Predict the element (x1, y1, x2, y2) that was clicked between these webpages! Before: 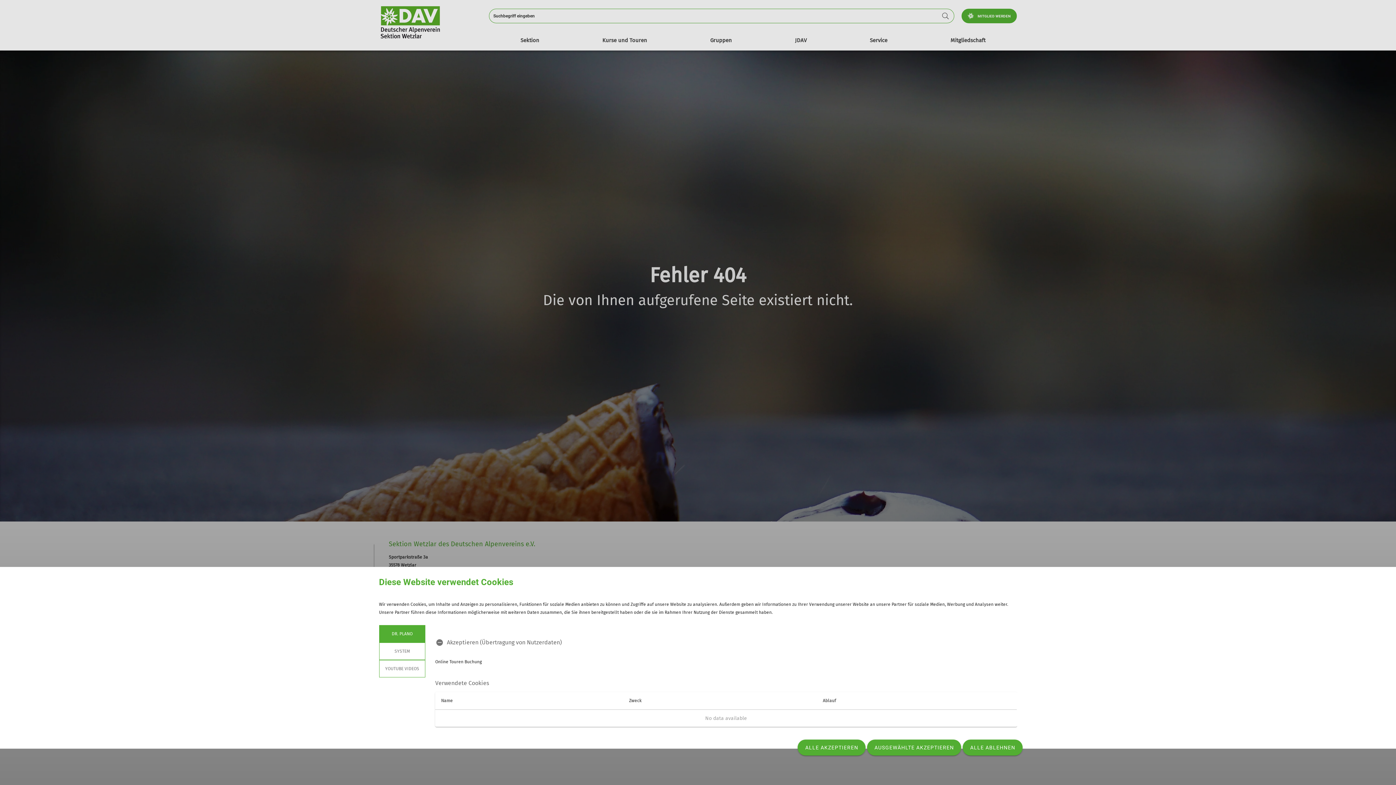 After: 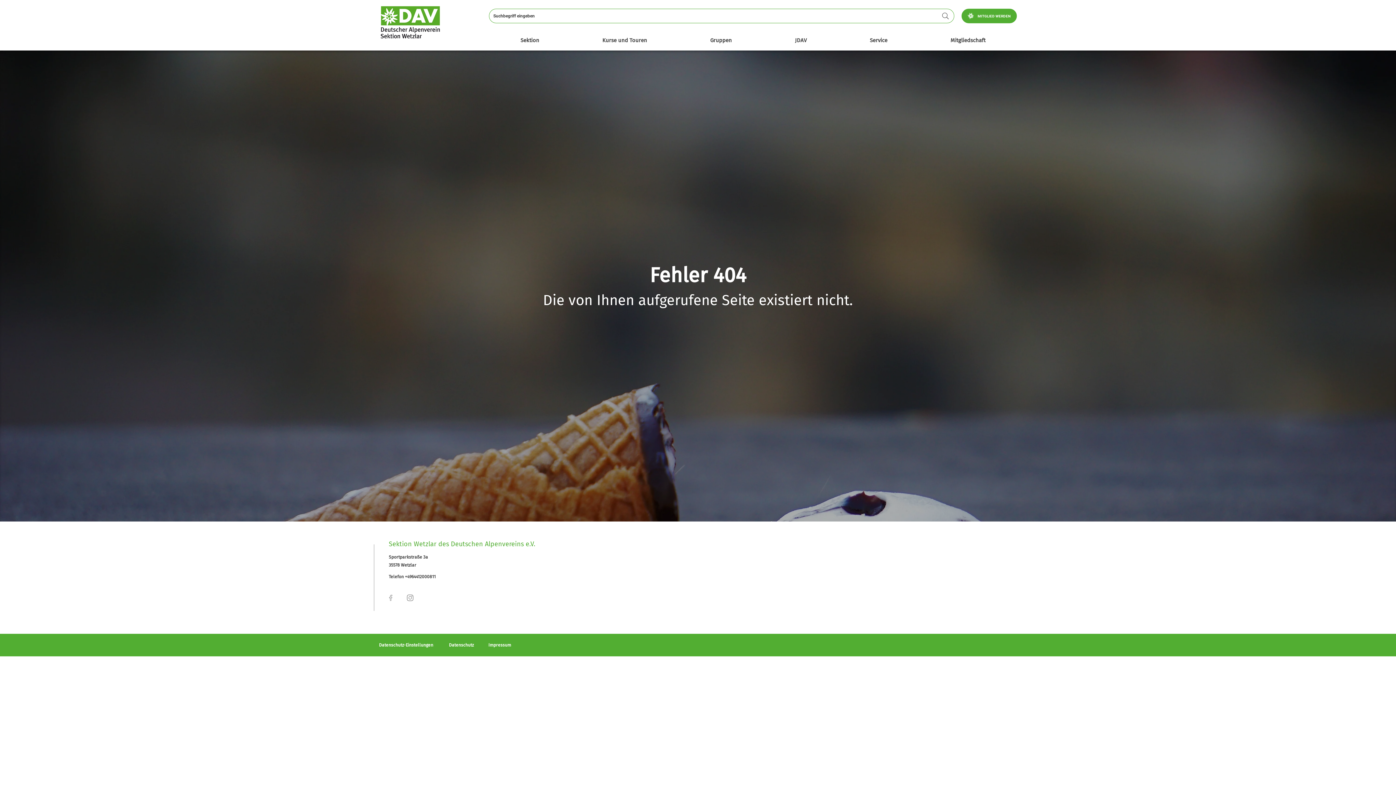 Action: bbox: (797, 740, 865, 756) label: ALLE AKZEPTIEREN